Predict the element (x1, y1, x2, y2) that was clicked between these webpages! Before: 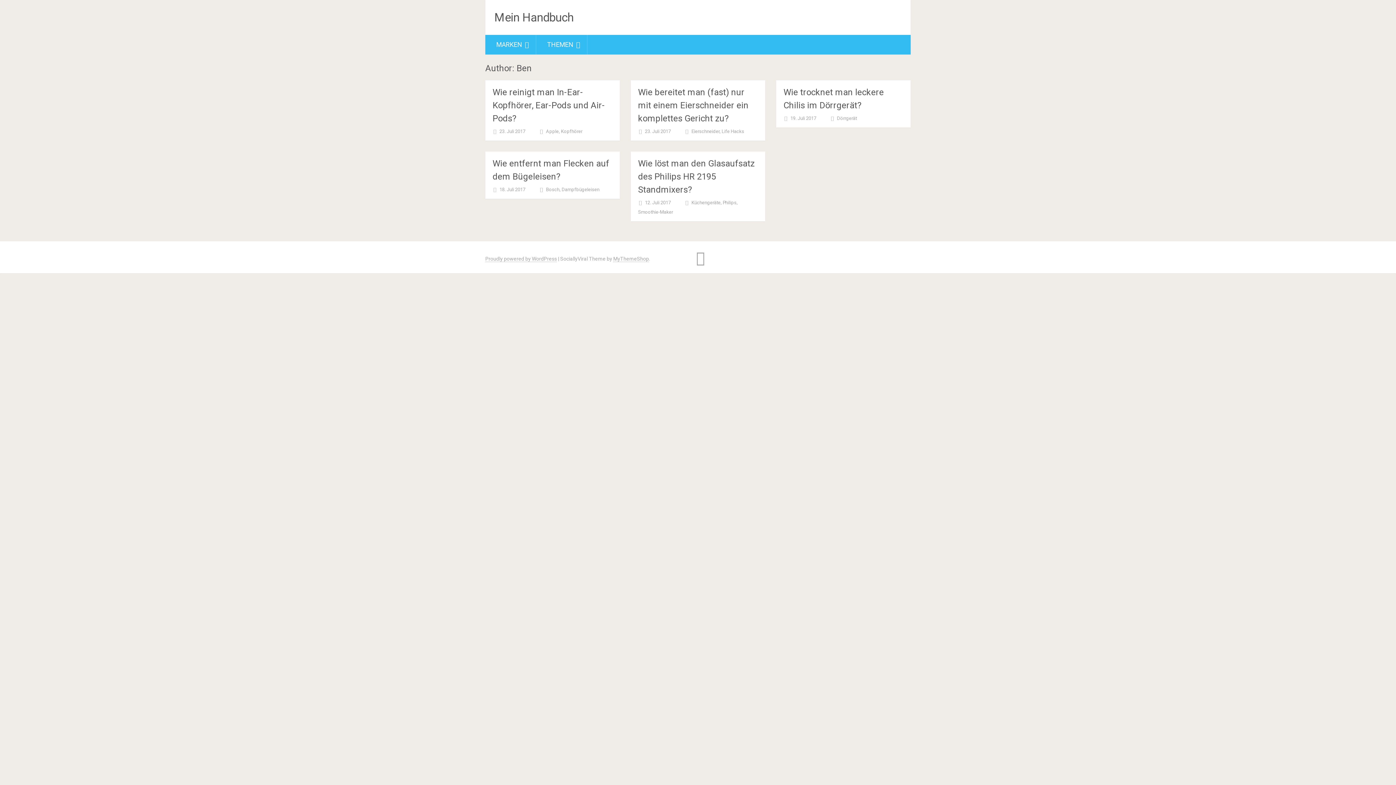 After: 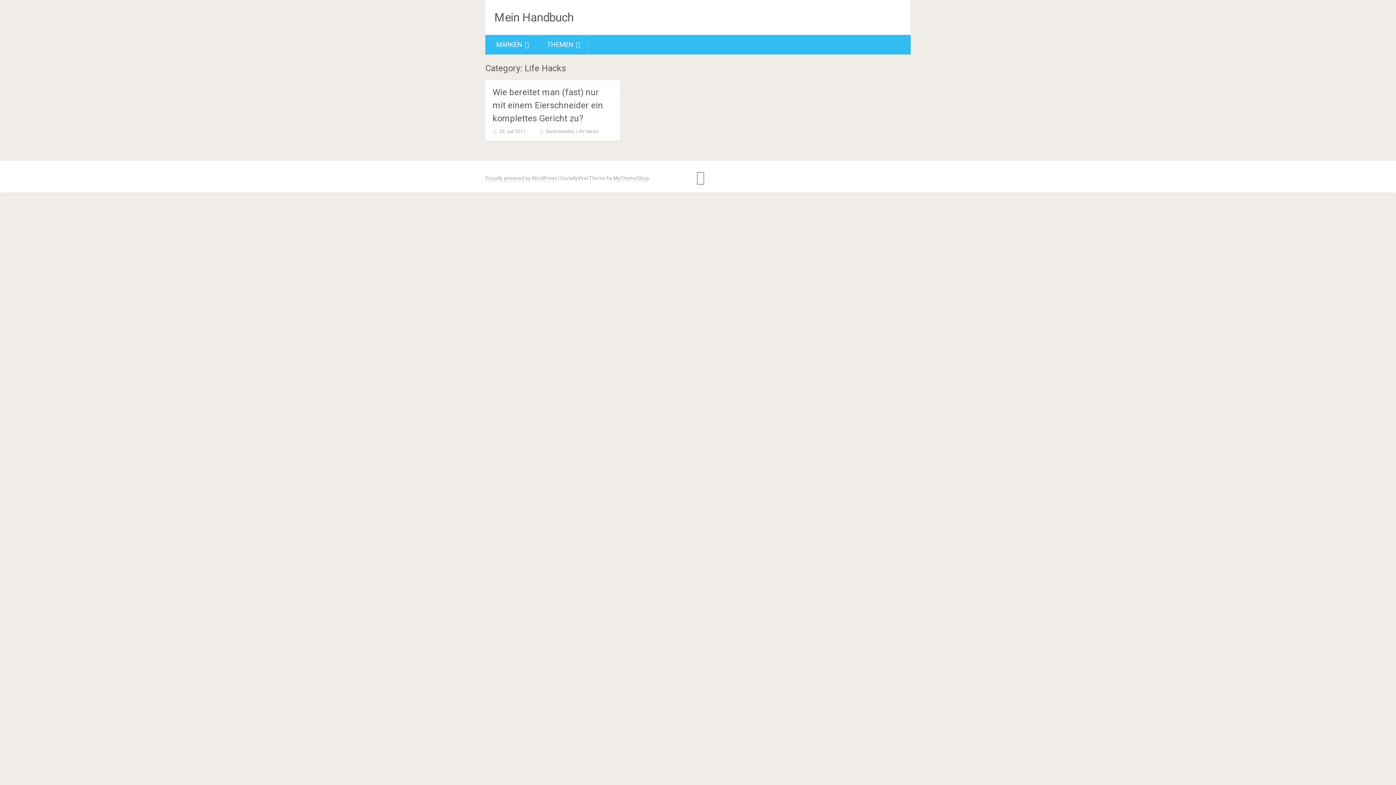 Action: label: Life Hacks bbox: (721, 128, 744, 134)